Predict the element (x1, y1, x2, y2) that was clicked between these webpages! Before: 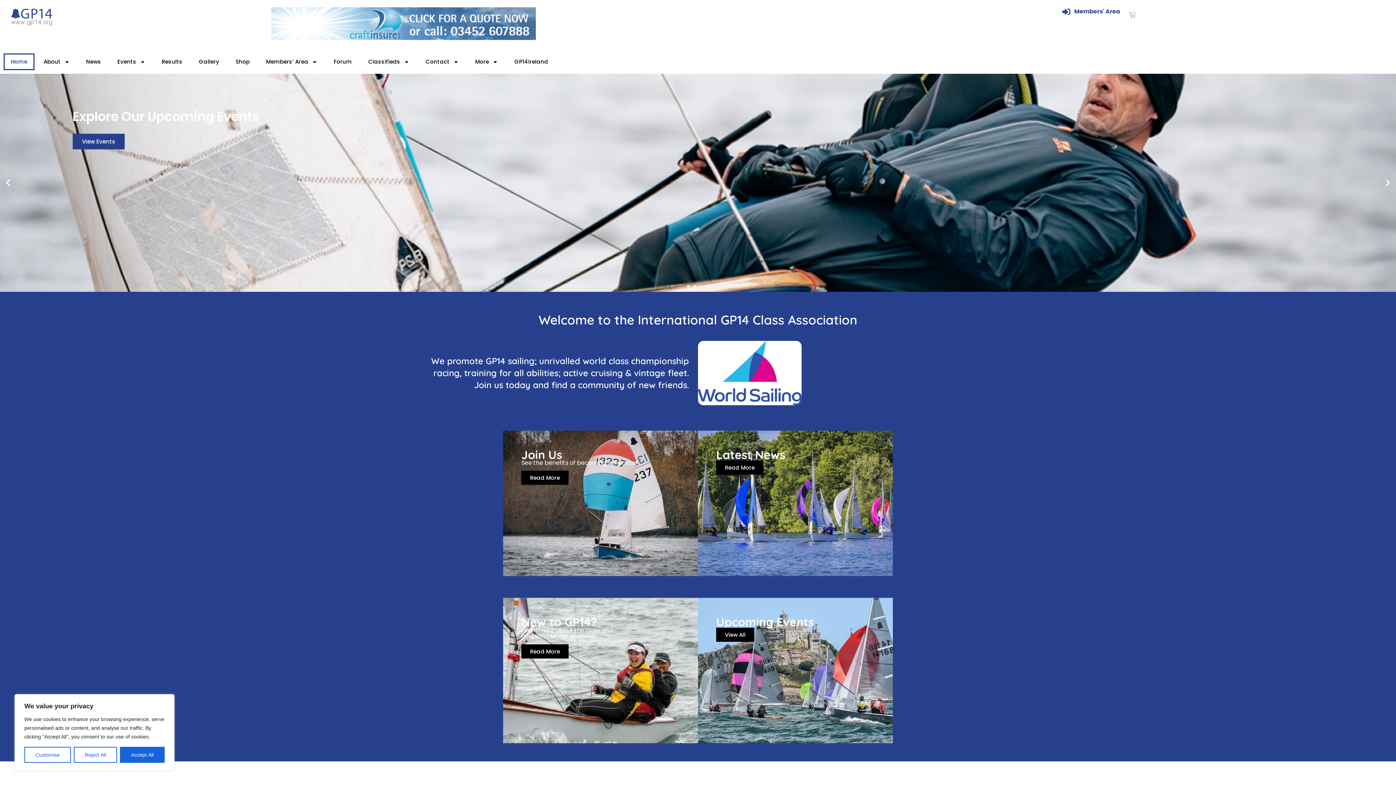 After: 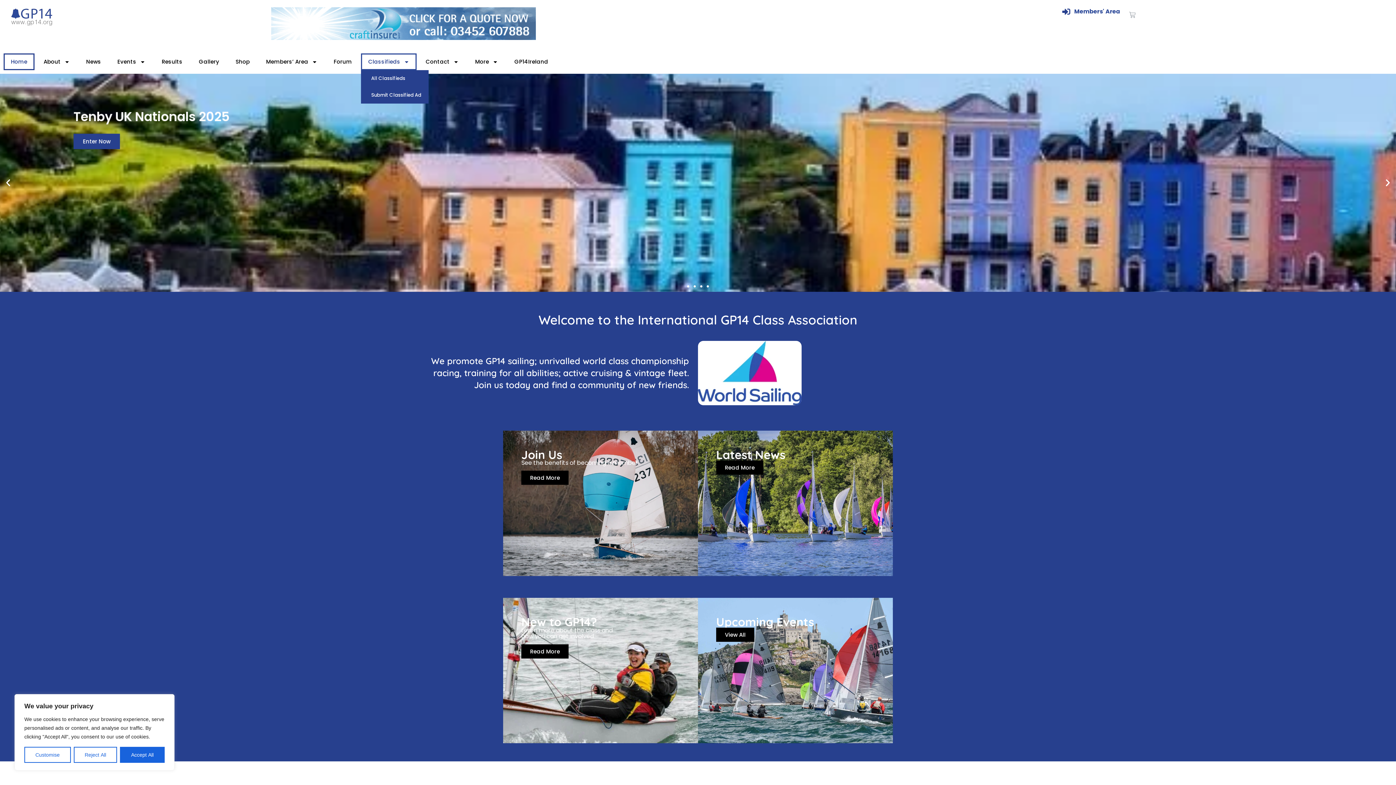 Action: bbox: (361, 53, 416, 70) label: Classifieds